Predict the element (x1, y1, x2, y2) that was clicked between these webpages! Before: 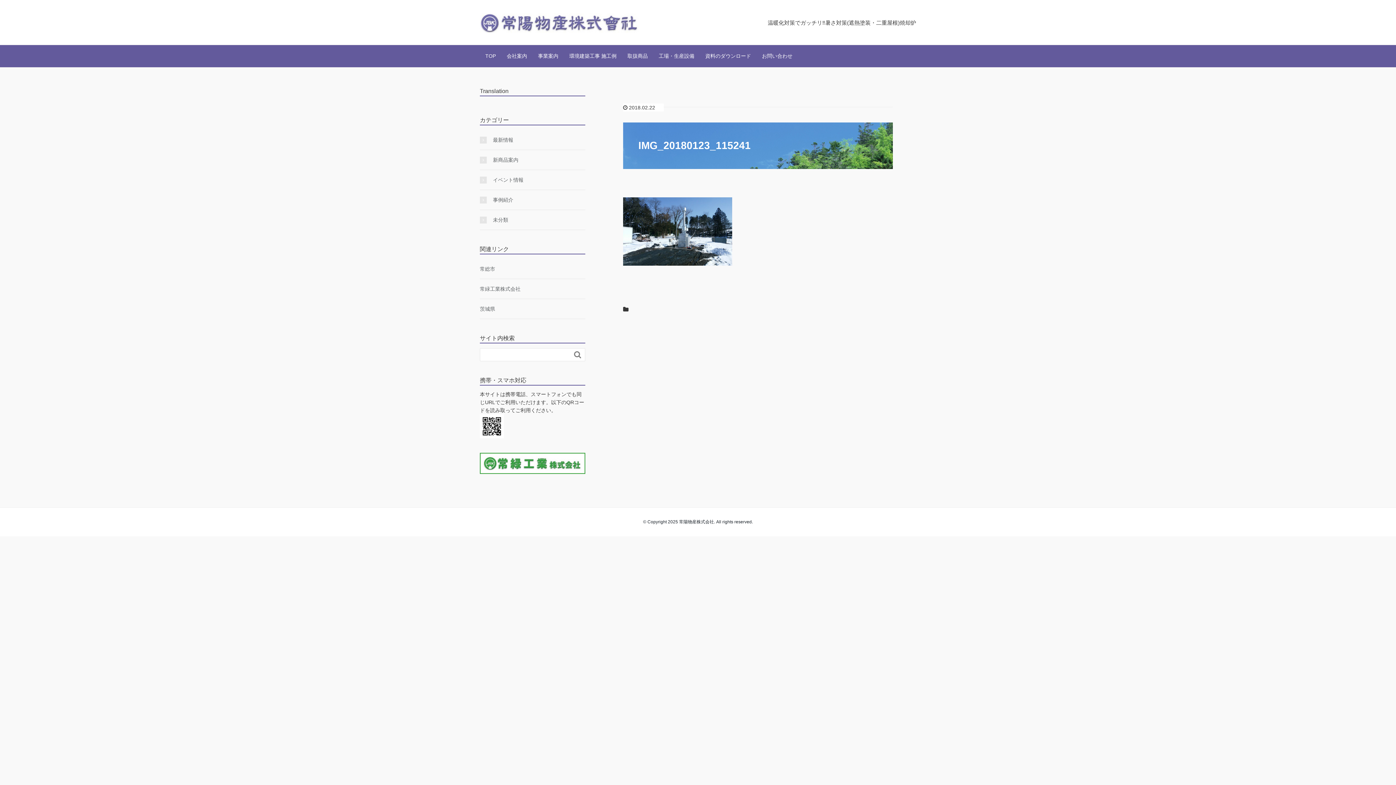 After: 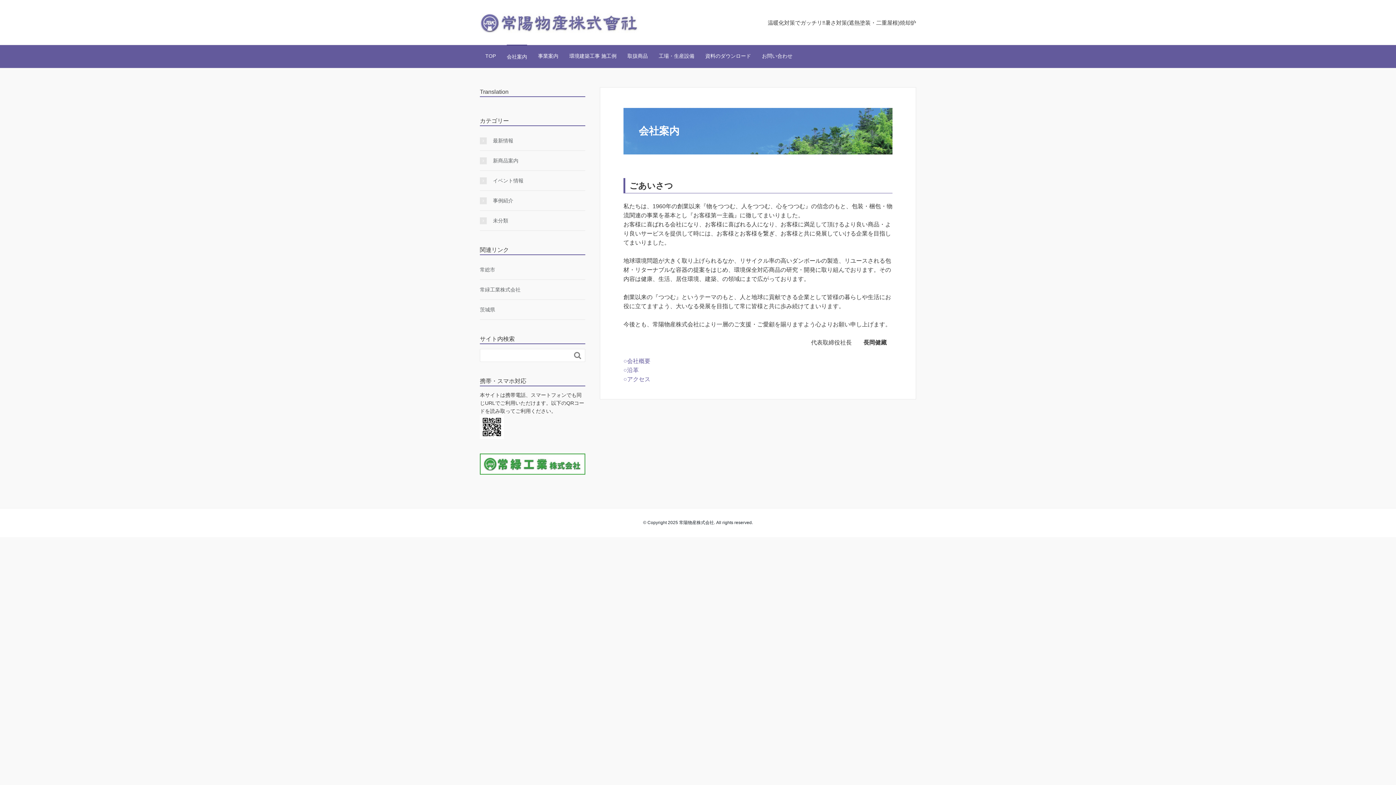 Action: bbox: (506, 44, 527, 67) label: 会社案内